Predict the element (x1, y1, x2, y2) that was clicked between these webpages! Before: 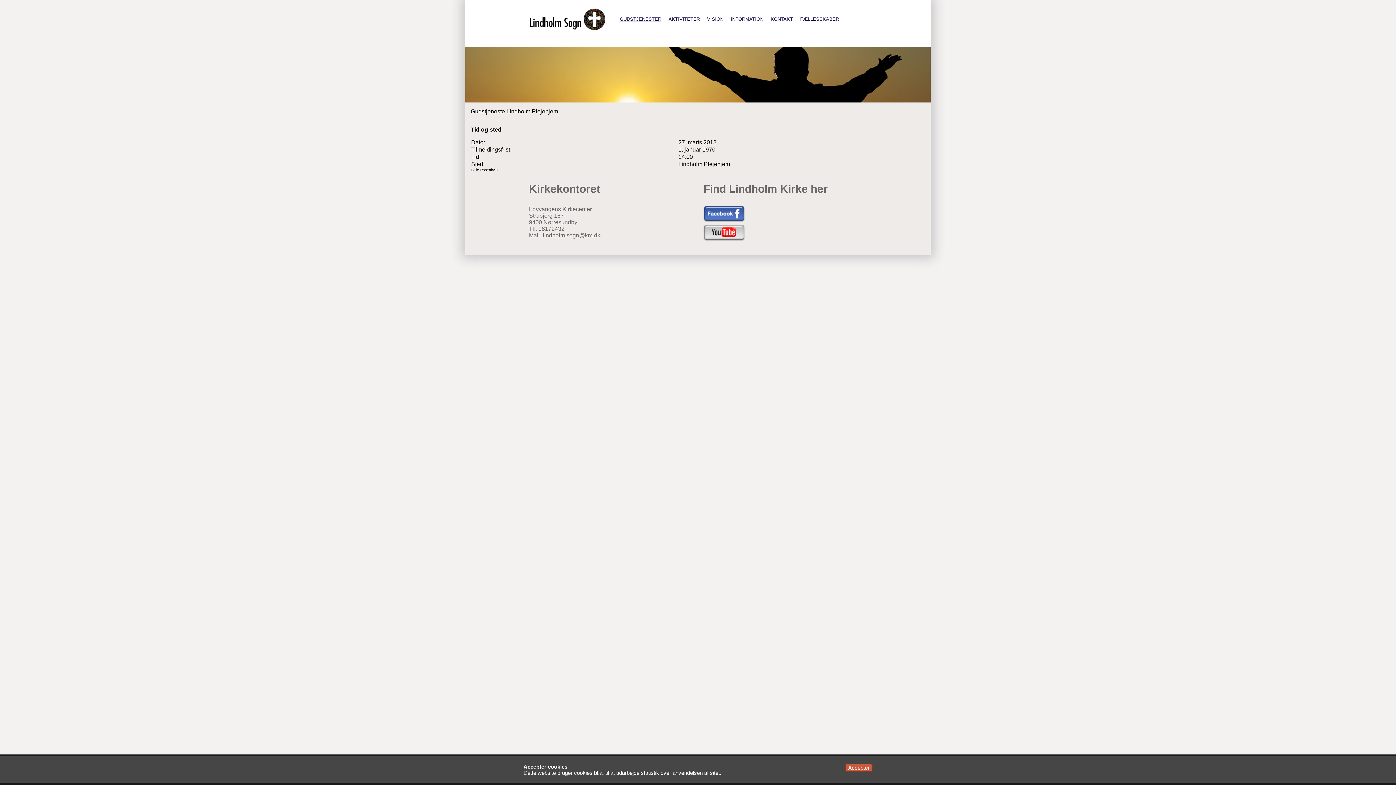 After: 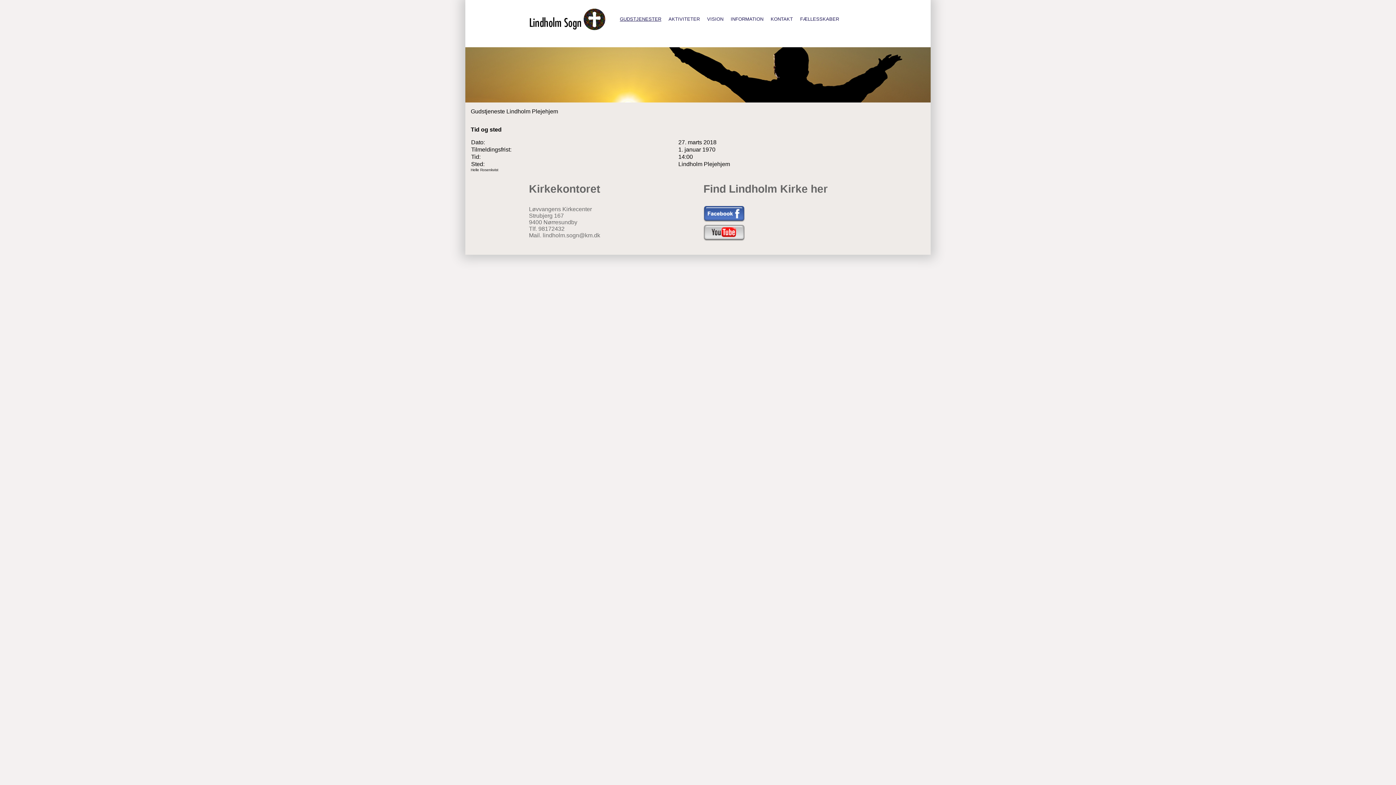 Action: bbox: (845, 764, 872, 772) label: Accepter